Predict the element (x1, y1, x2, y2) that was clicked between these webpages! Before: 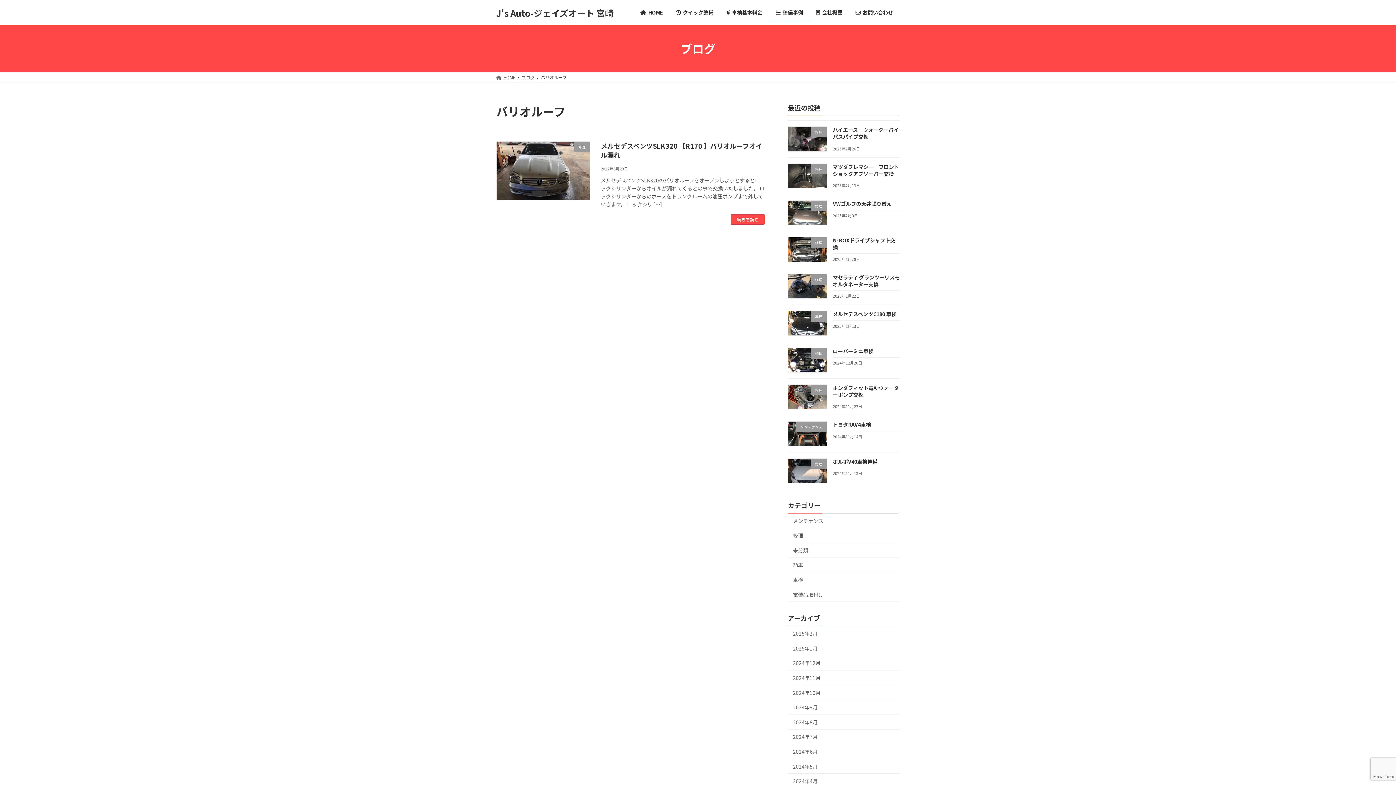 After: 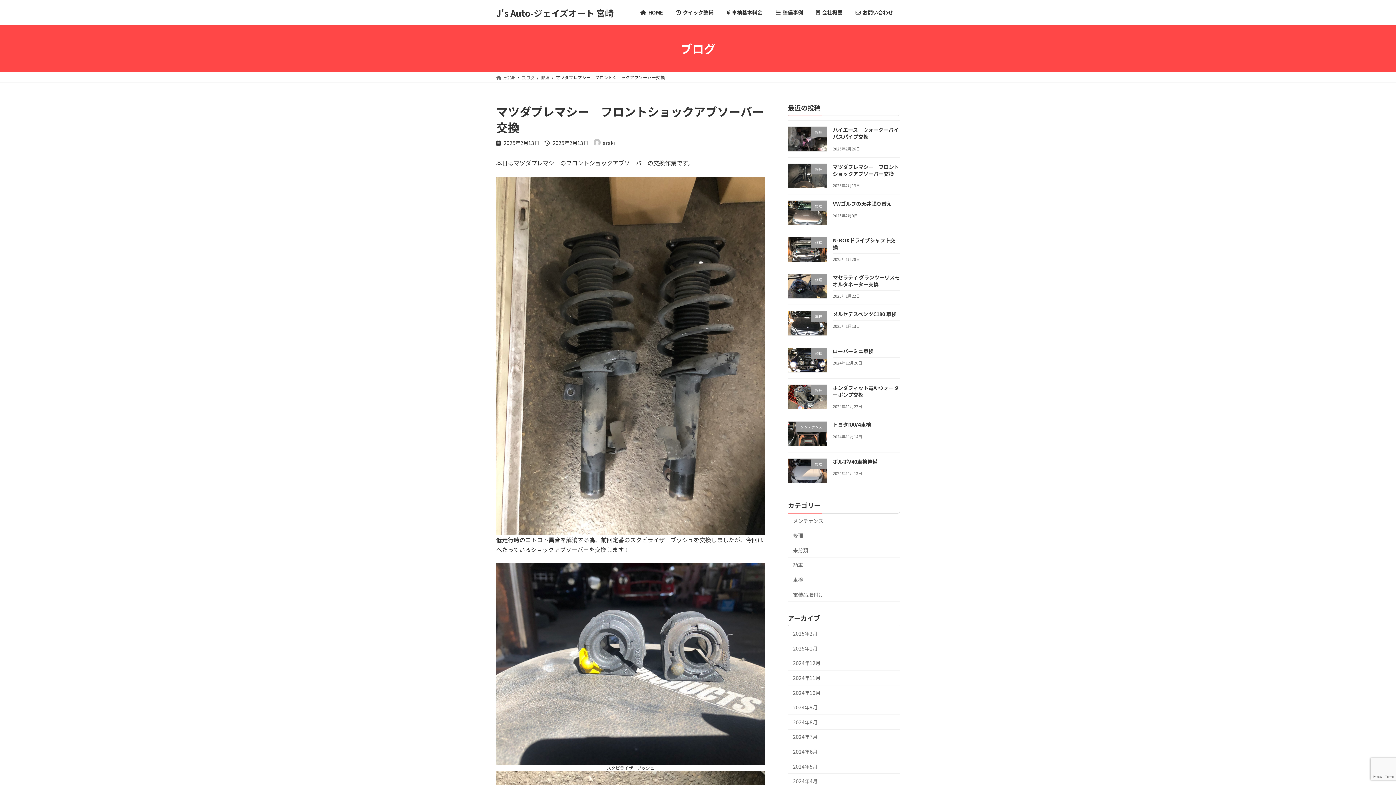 Action: bbox: (833, 163, 899, 177) label: マツダプレマシー　フロントショックアブソーバー交換